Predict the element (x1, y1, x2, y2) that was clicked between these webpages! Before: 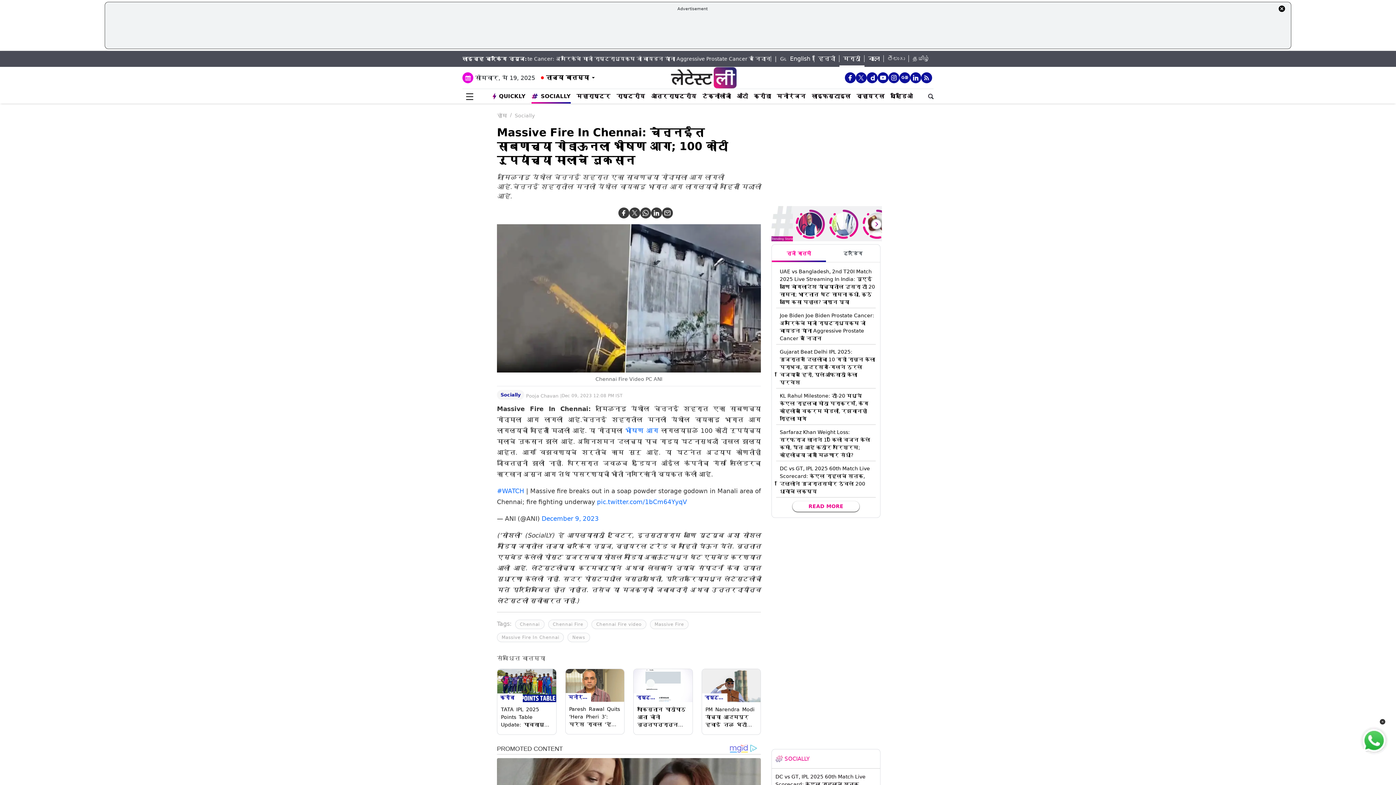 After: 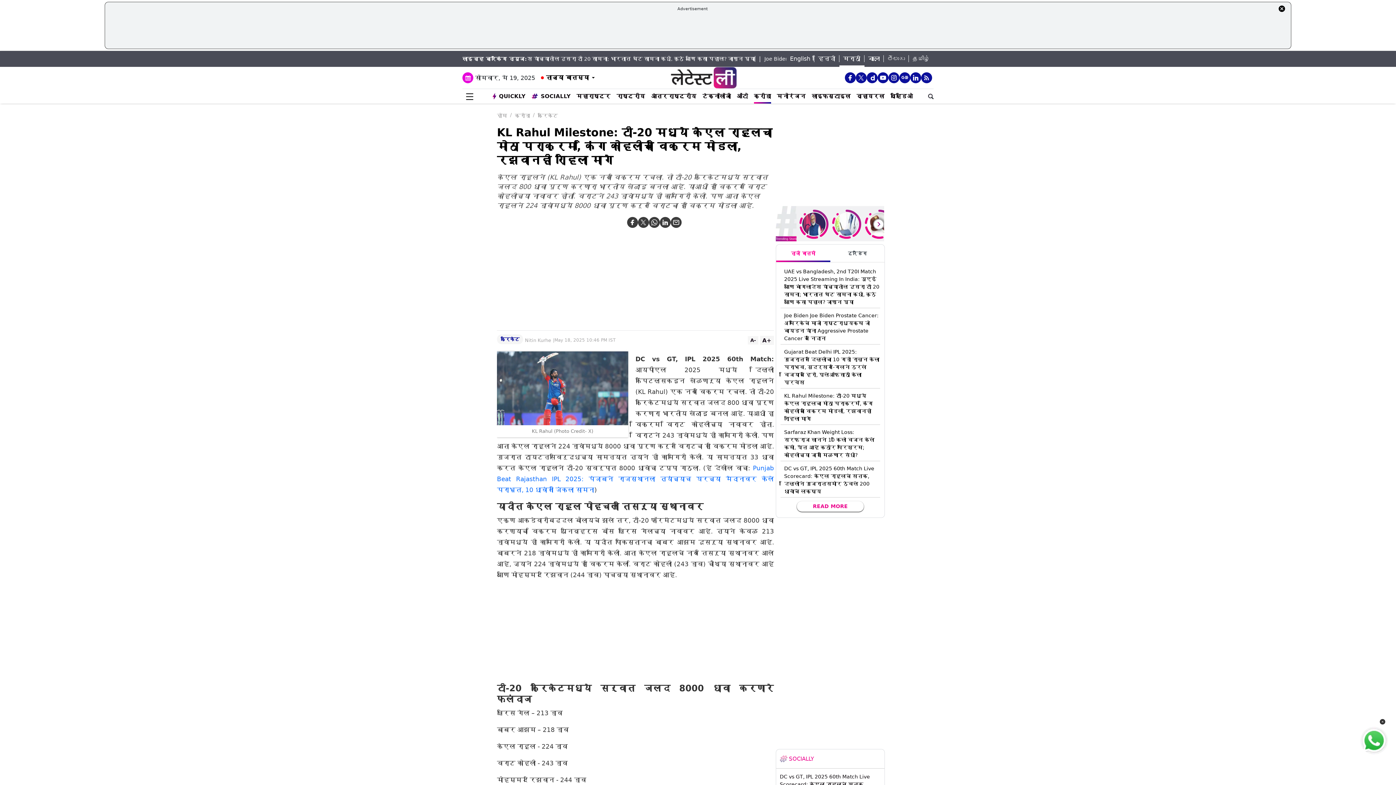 Action: bbox: (780, 392, 876, 422) label: KL Rahul Milestone: टी-20 मध्ये केएल राहुलचा मोठा पराक्रम, किंग कोहलीचा विक्रम मोडला, रिझवानही राहिला मागे